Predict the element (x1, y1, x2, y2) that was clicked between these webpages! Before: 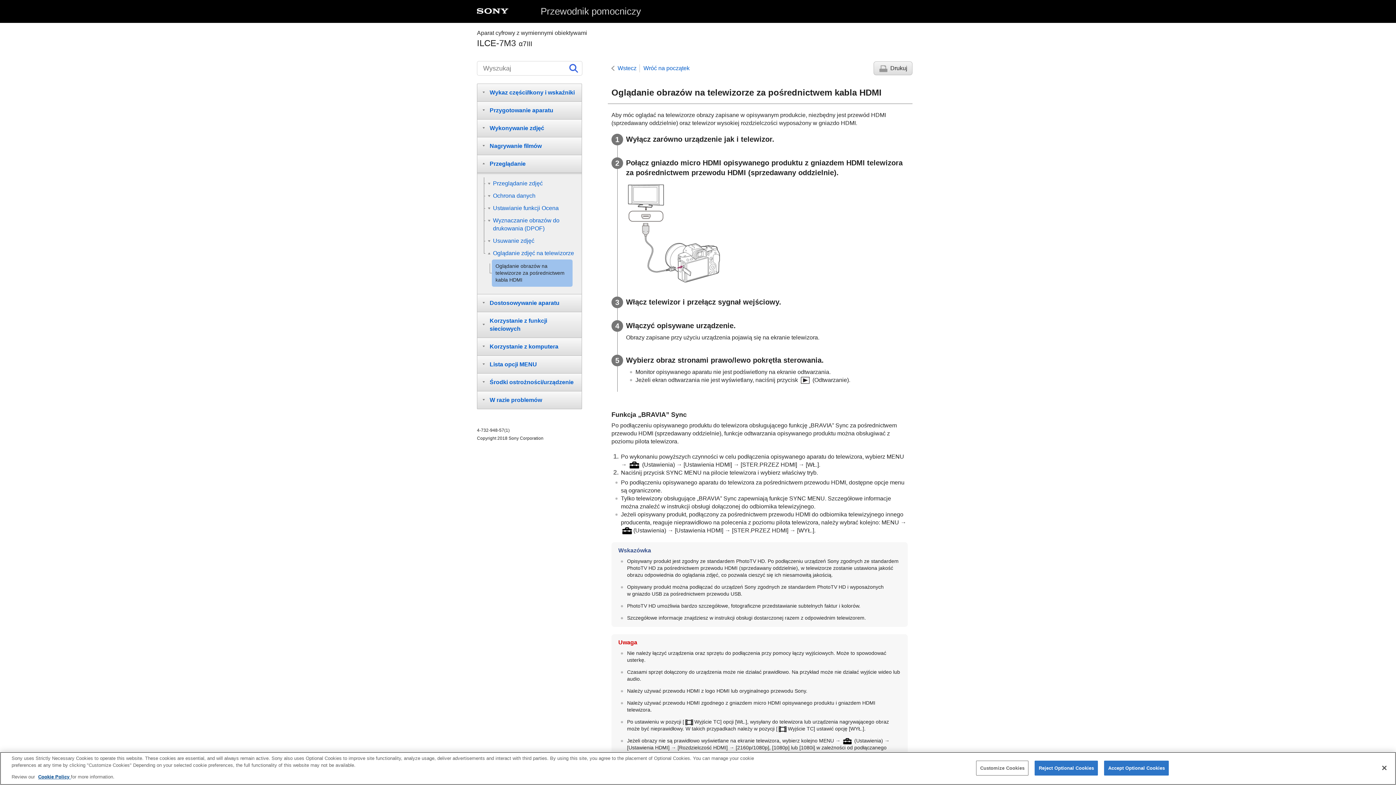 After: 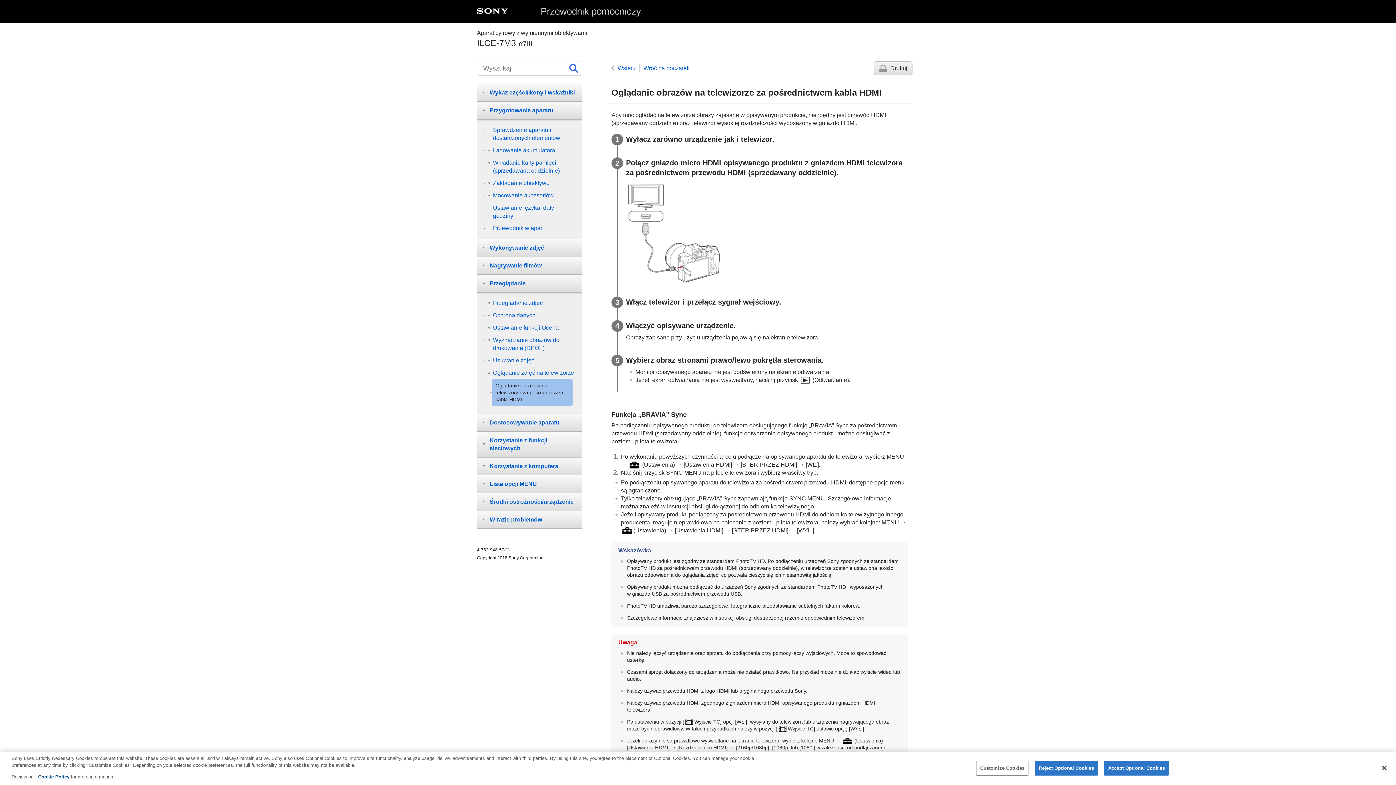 Action: label: Przygotowanie aparatu bbox: (477, 101, 582, 119)